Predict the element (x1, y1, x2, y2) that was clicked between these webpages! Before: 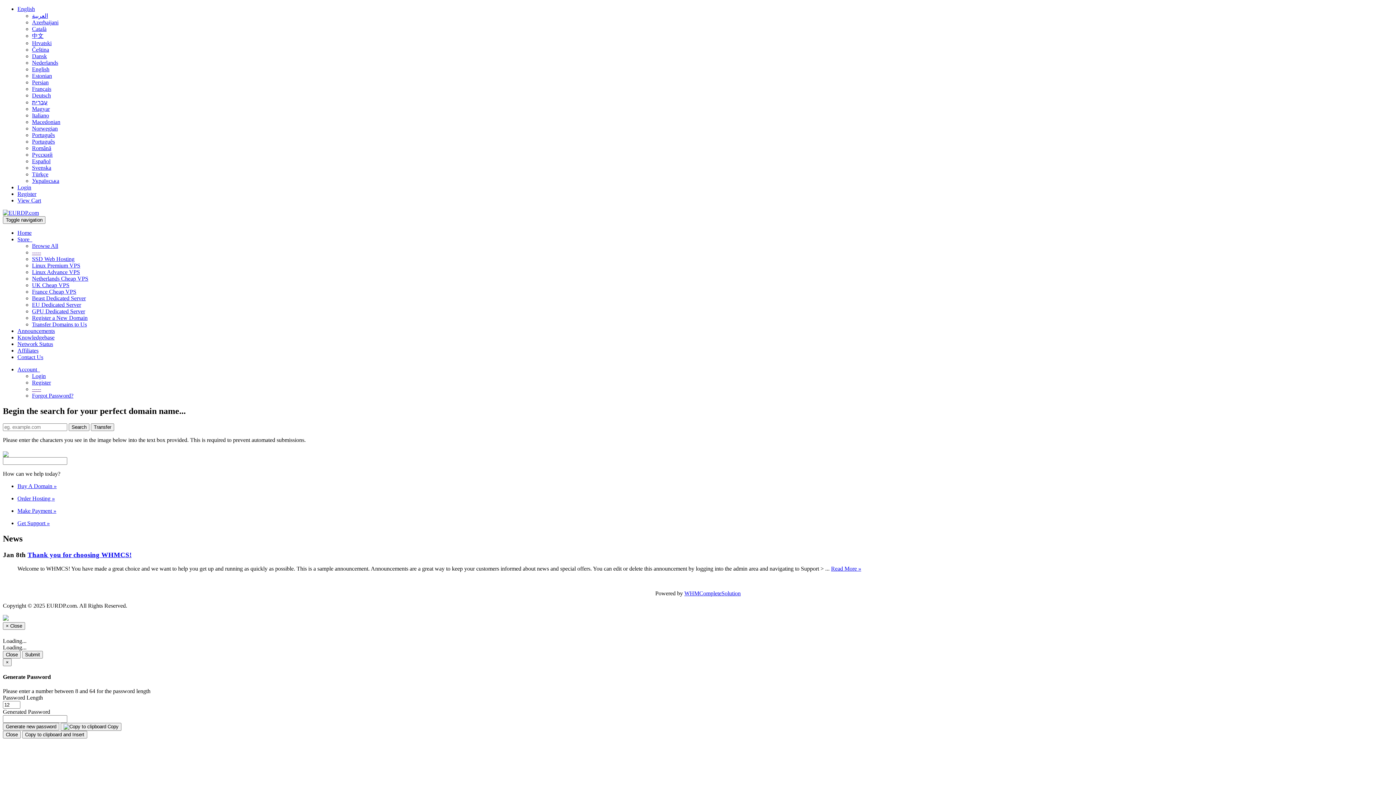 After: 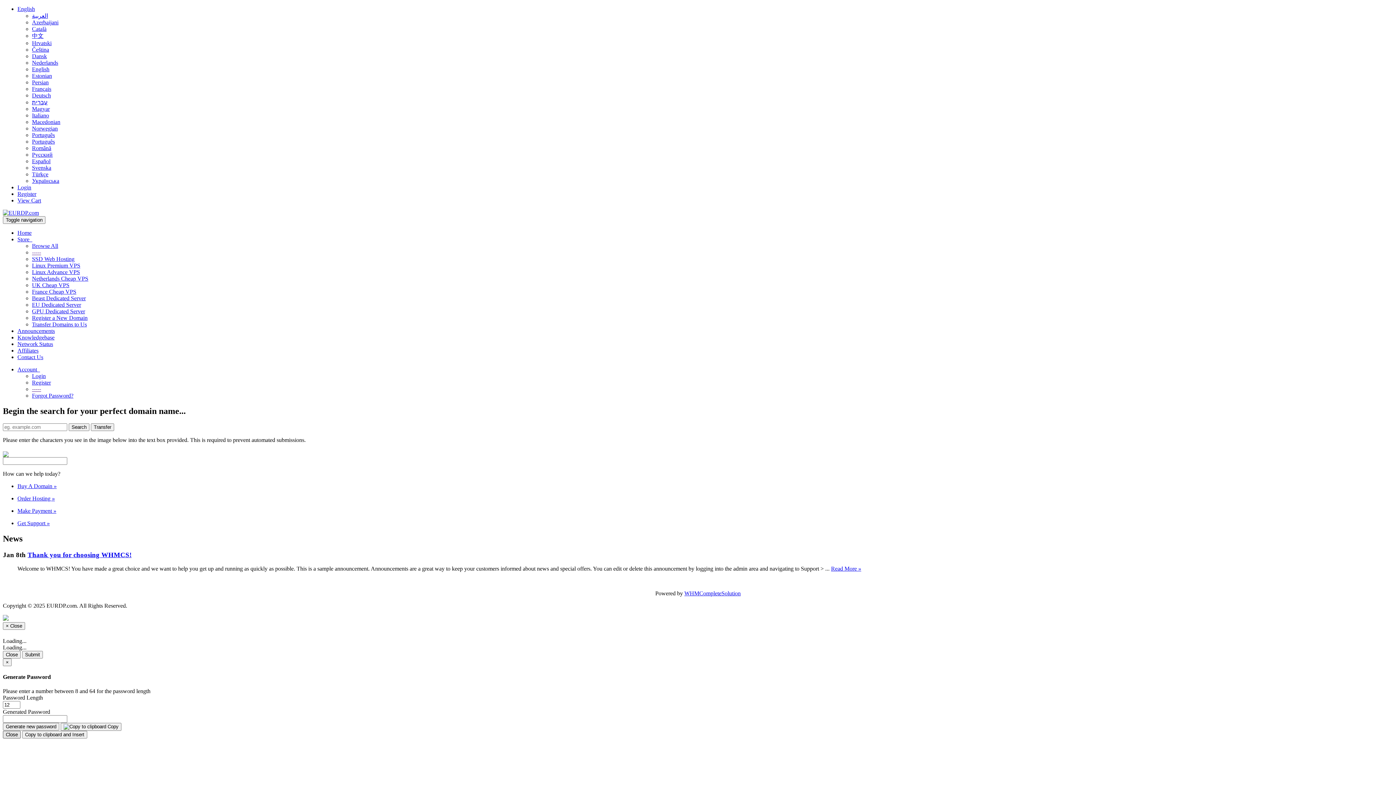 Action: label: Close bbox: (2, 731, 20, 738)